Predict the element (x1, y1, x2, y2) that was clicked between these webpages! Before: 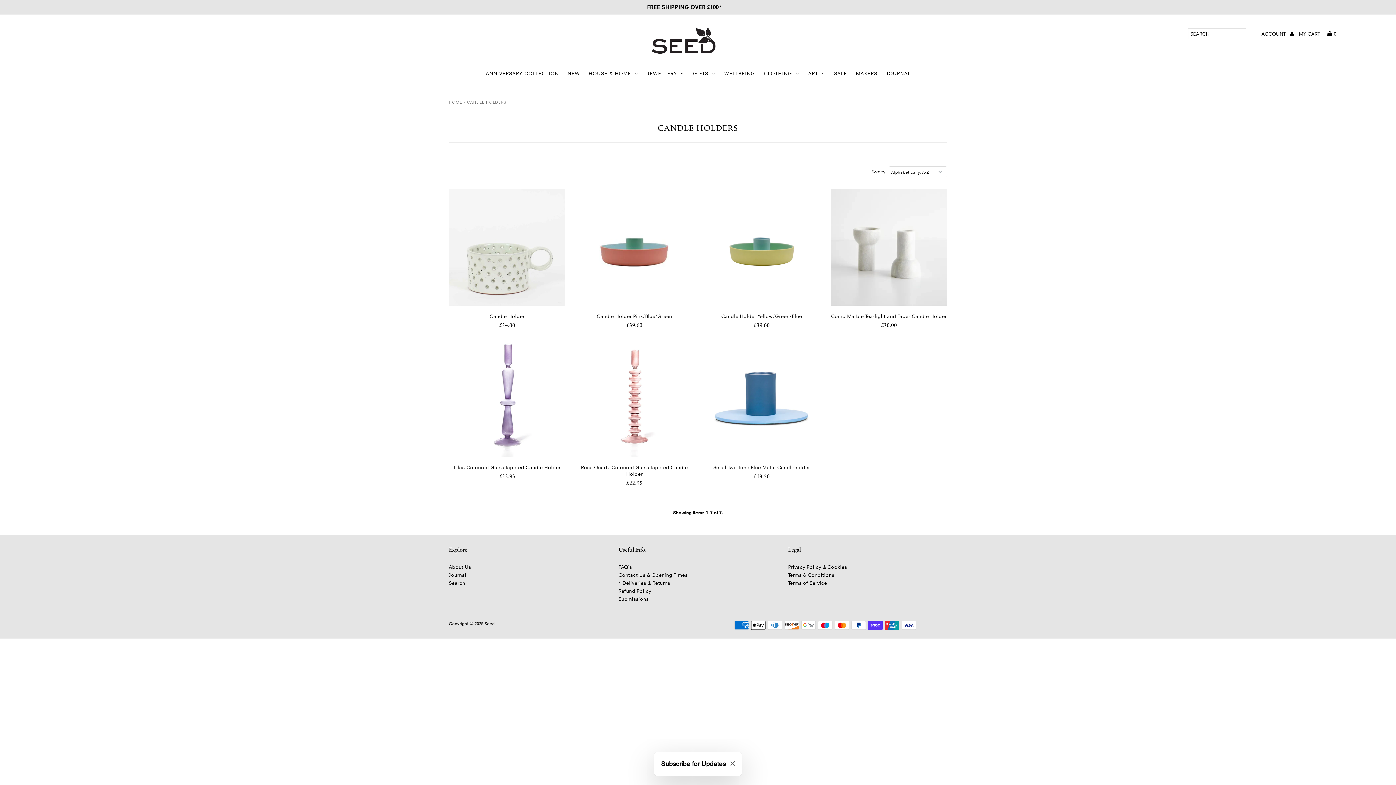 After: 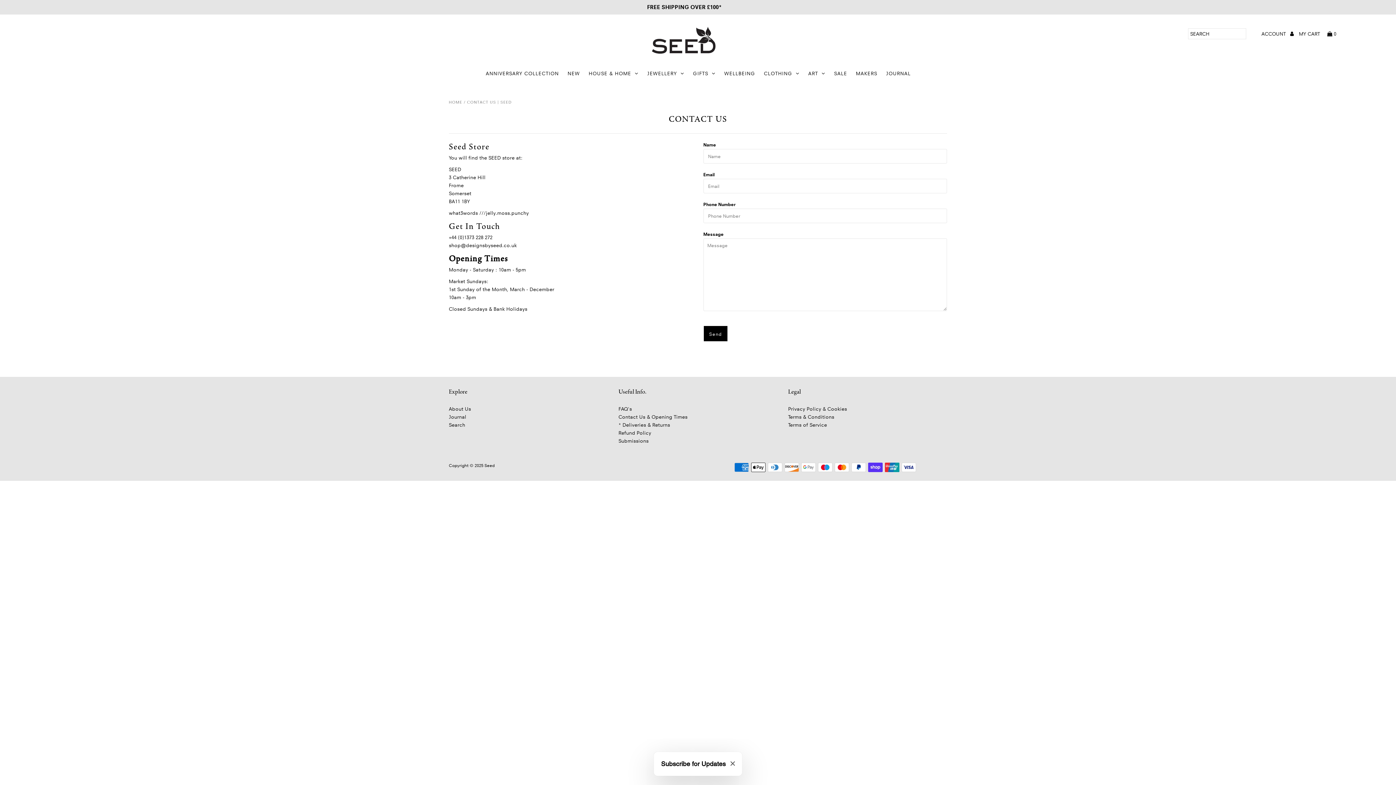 Action: label: Contact Us & Opening Times bbox: (618, 571, 687, 578)